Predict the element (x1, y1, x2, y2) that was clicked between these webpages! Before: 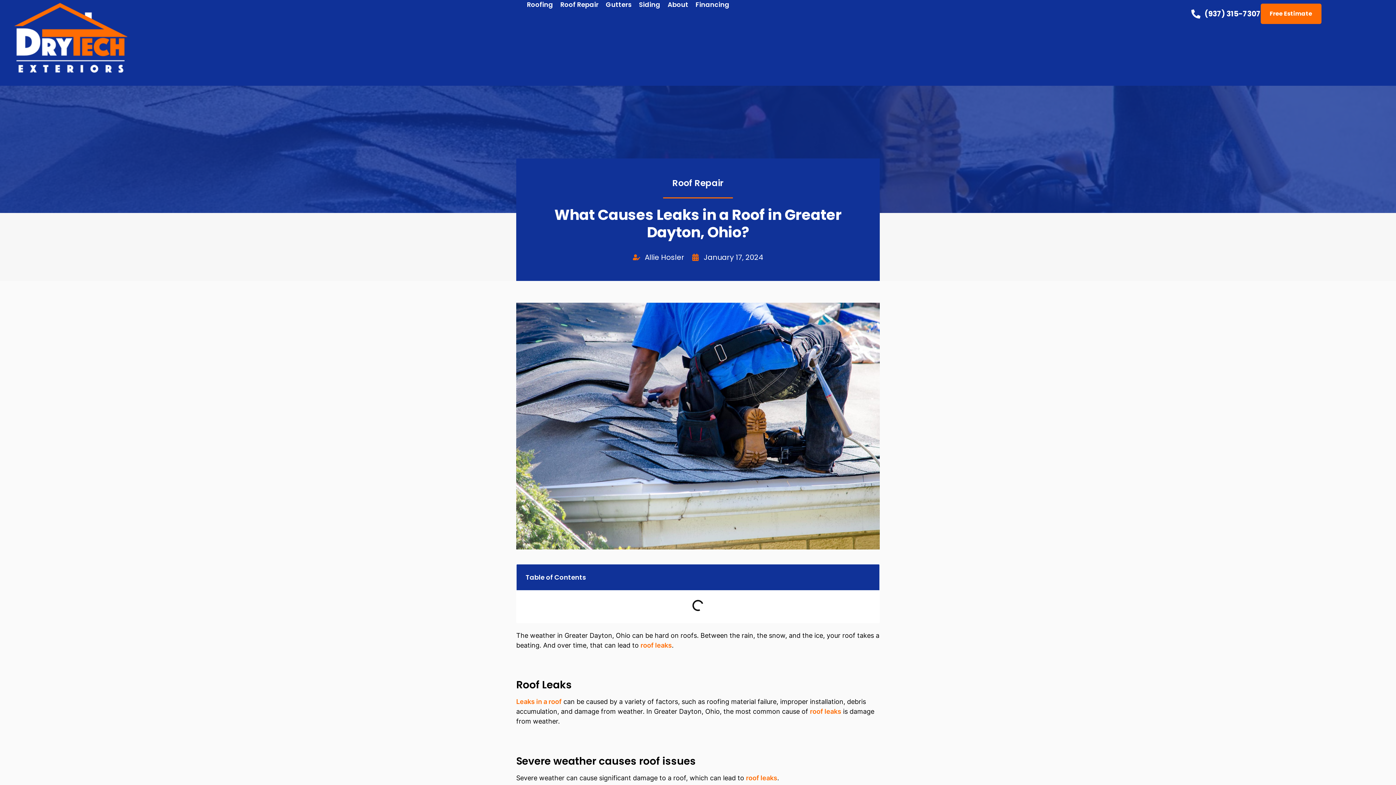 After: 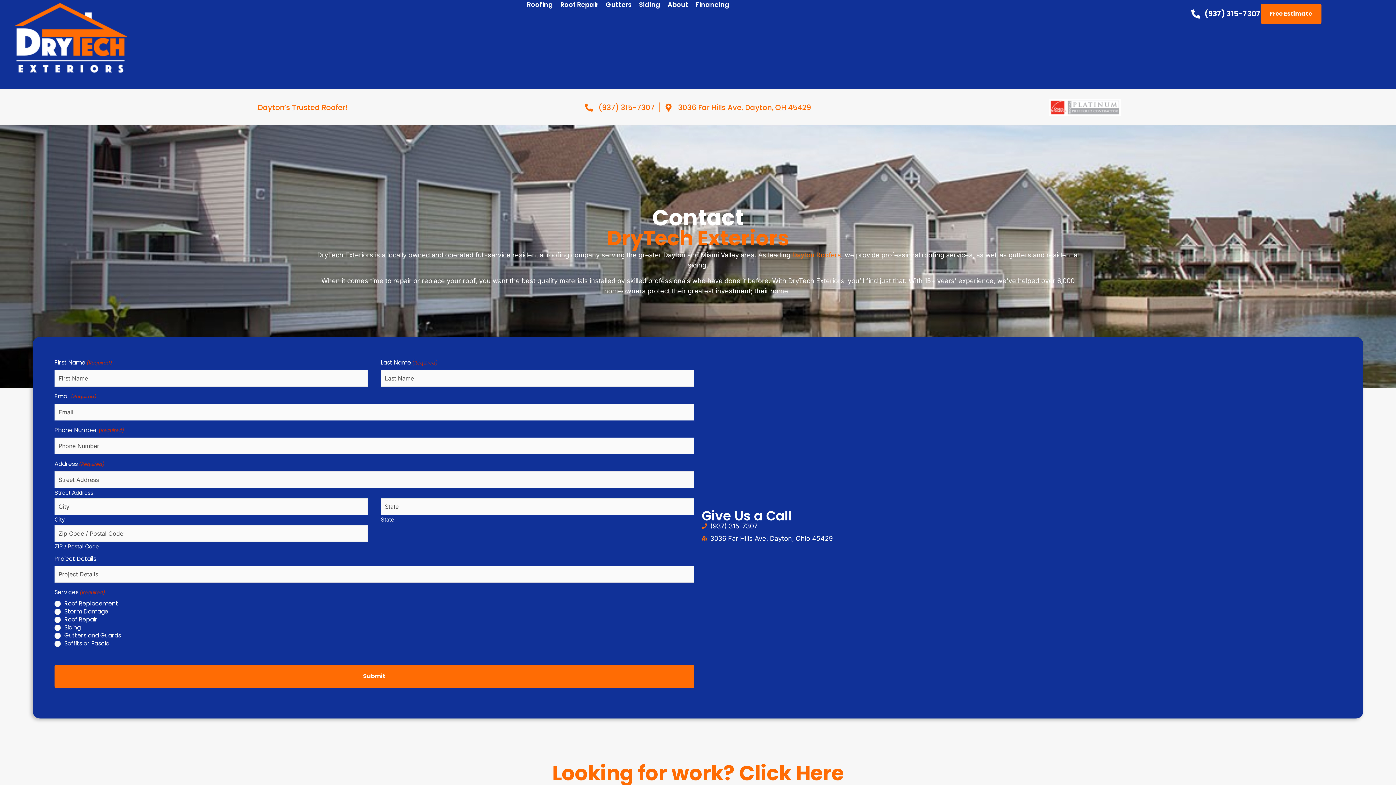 Action: bbox: (1260, 3, 1321, 24) label: Free Estimate